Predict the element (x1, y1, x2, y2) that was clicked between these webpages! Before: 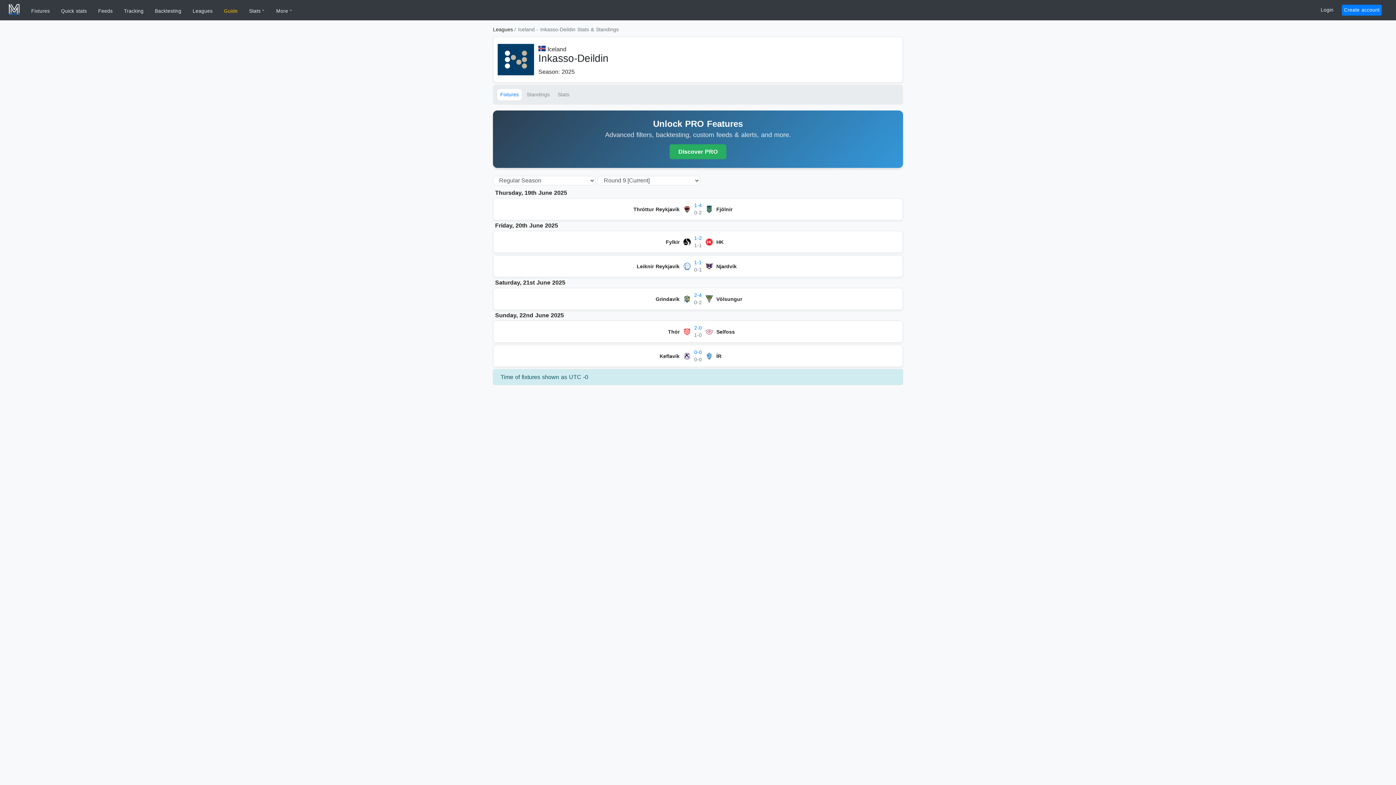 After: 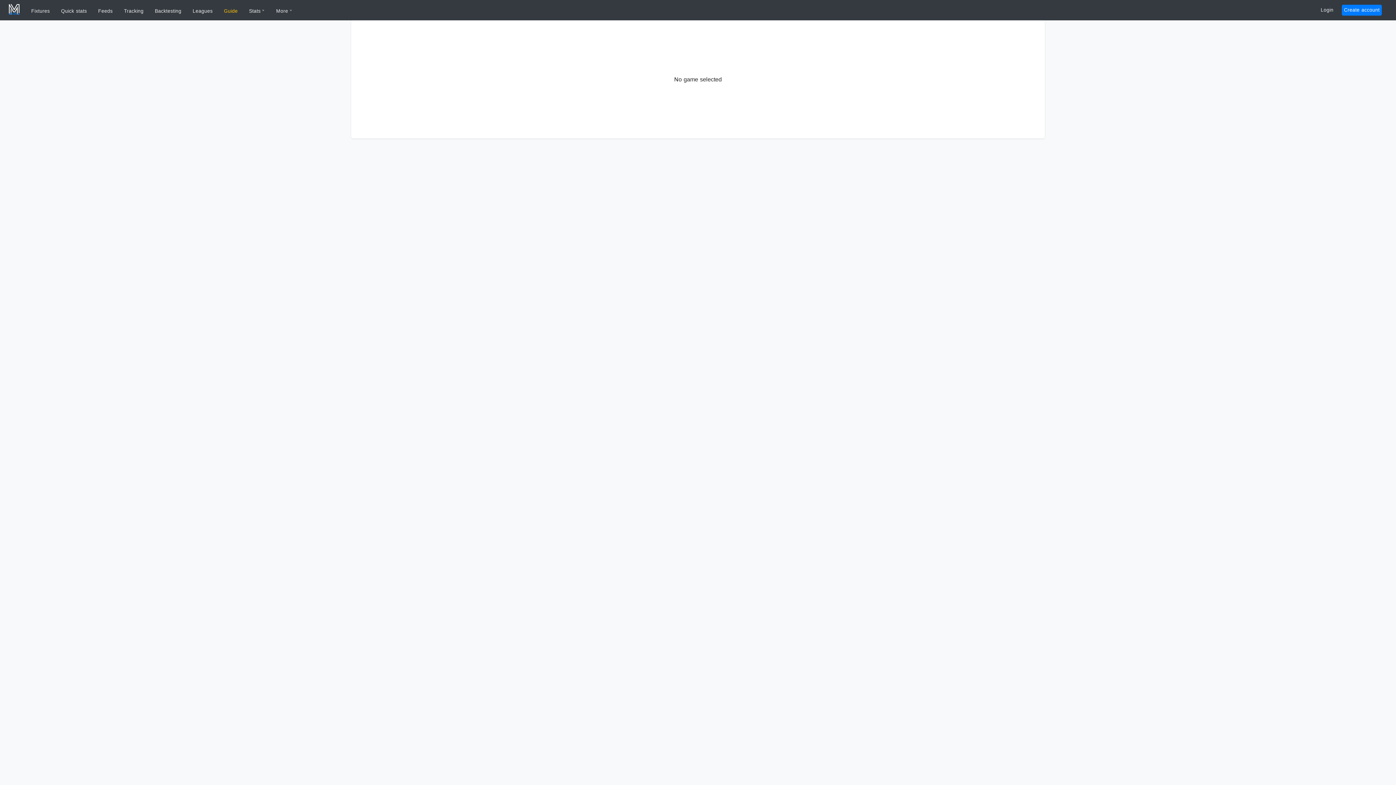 Action: label: 2-0
1-0 bbox: (694, 325, 702, 338)